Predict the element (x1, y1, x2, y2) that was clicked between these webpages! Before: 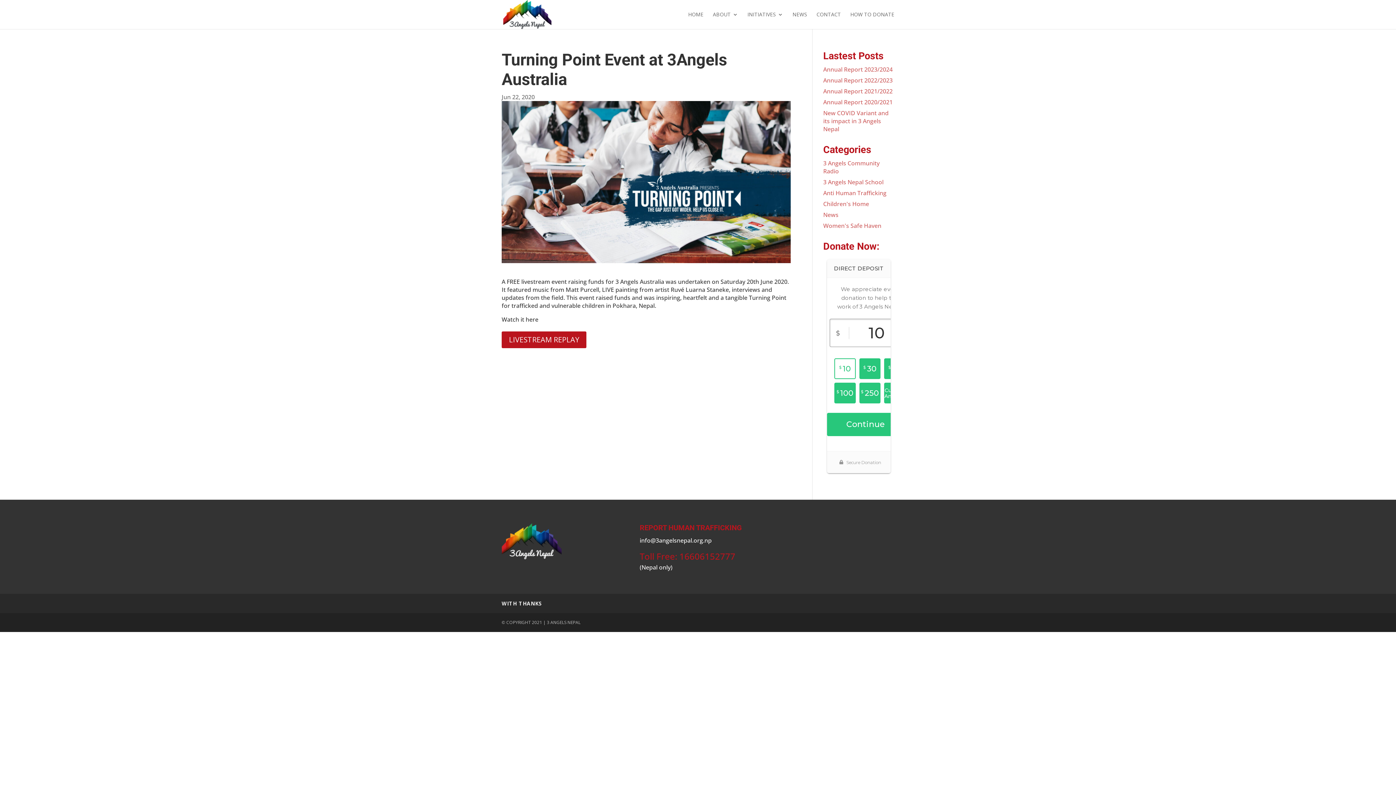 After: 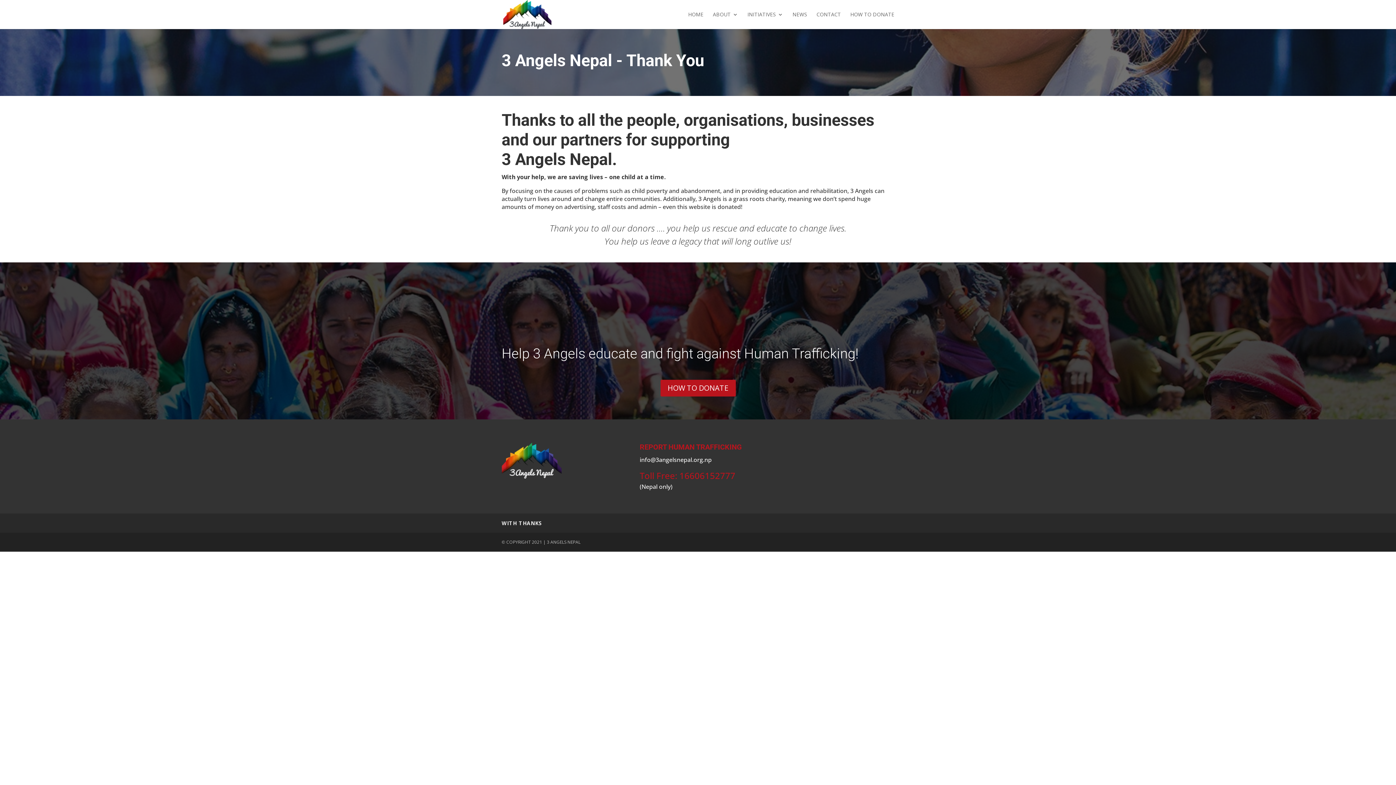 Action: label: WITH THANKS bbox: (501, 600, 542, 607)